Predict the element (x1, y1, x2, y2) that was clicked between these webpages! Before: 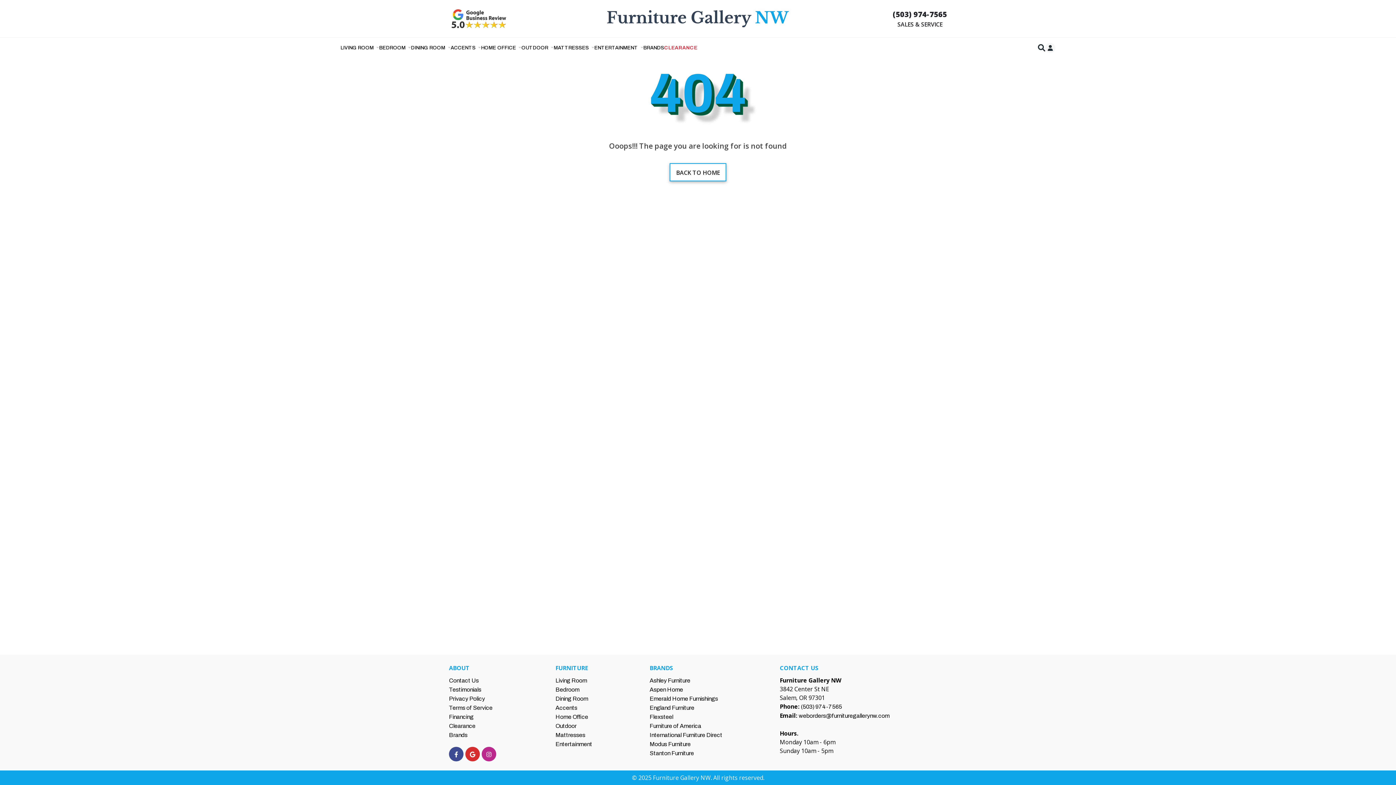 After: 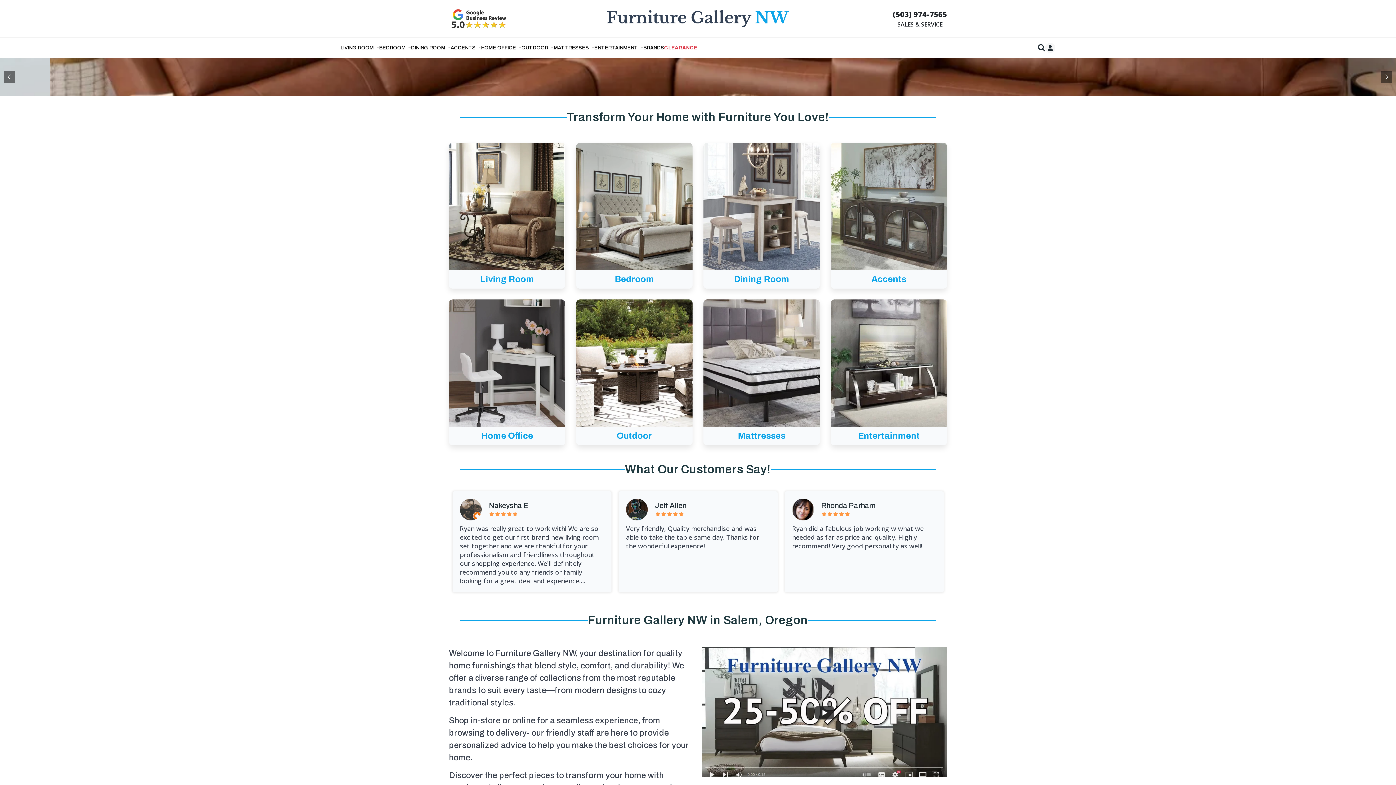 Action: bbox: (607, 10, 789, 27)